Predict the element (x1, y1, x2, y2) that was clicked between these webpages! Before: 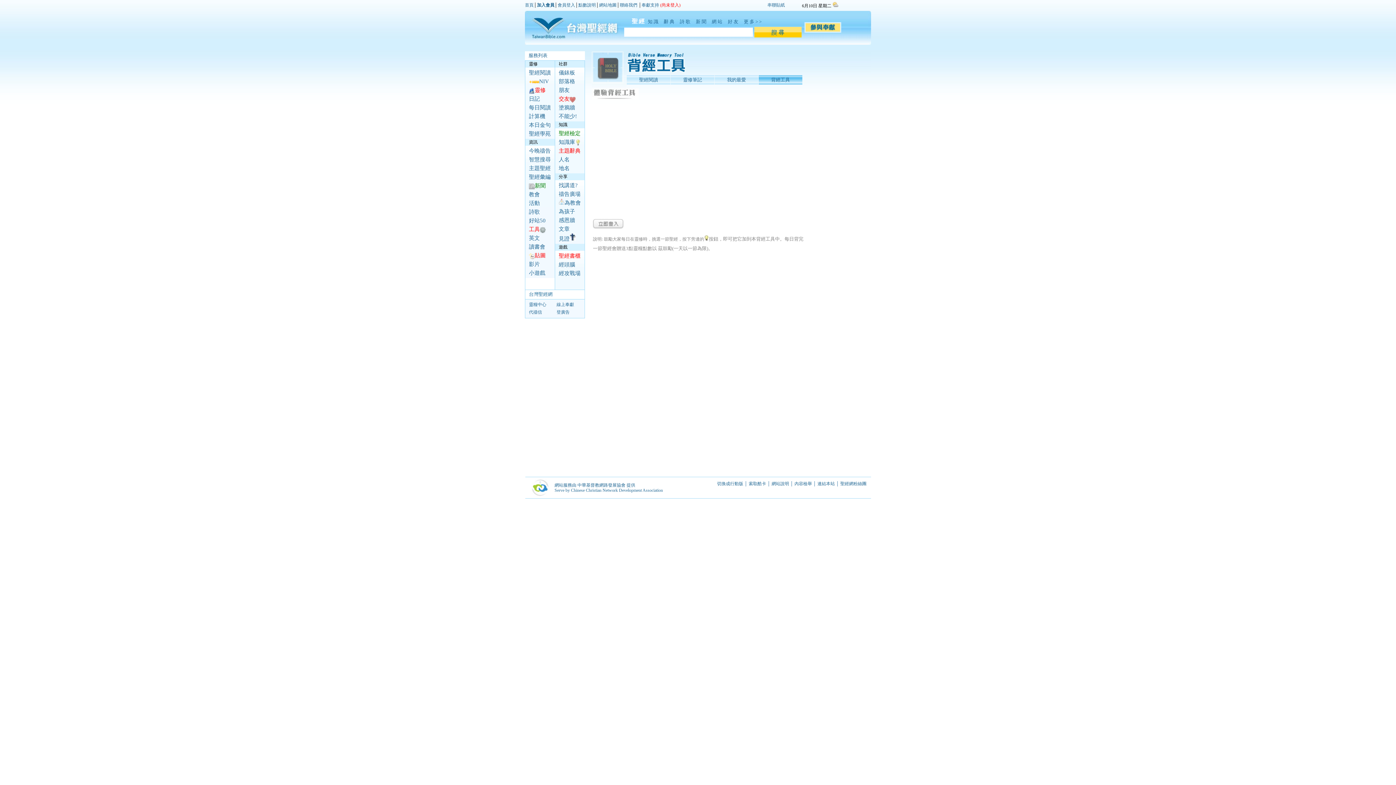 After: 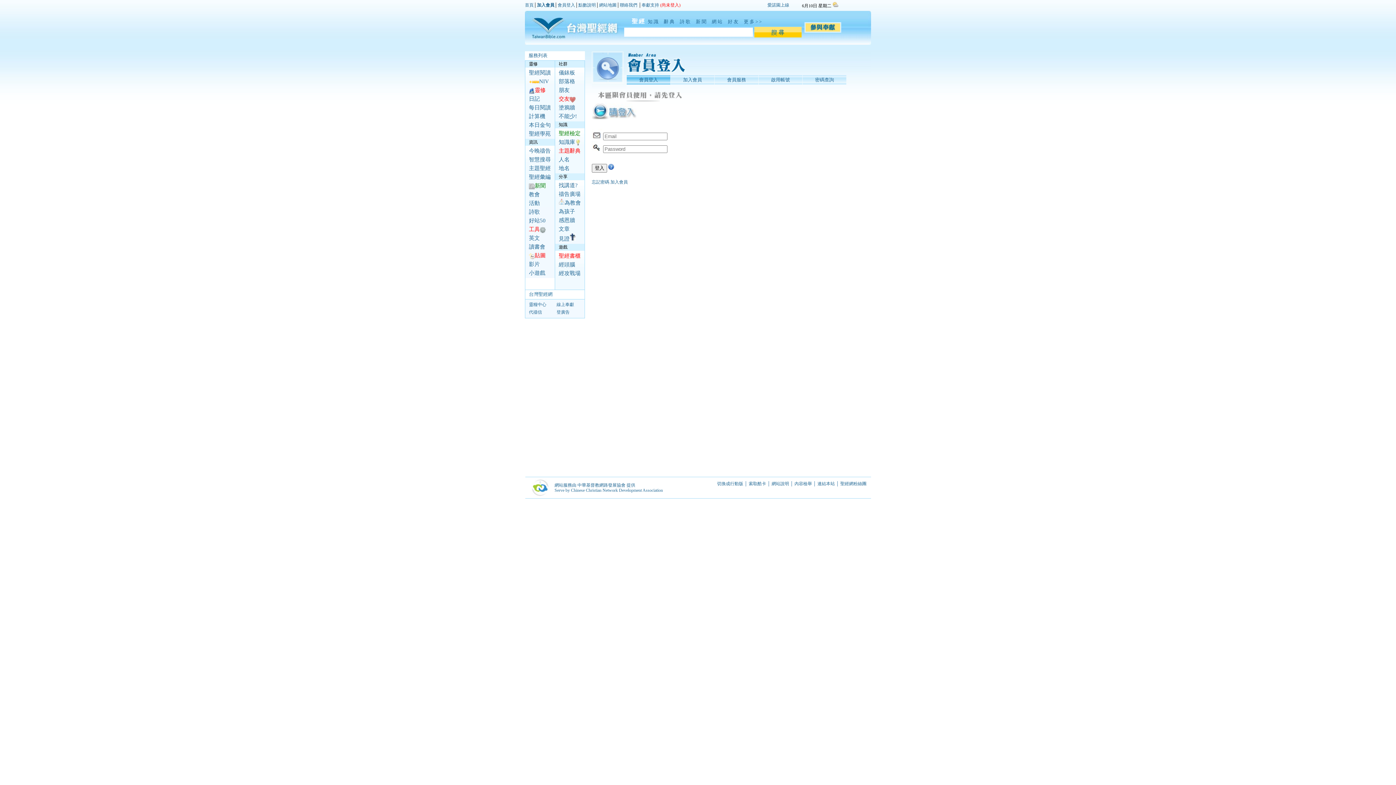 Action: label: 儀錶板 bbox: (558, 69, 575, 75)